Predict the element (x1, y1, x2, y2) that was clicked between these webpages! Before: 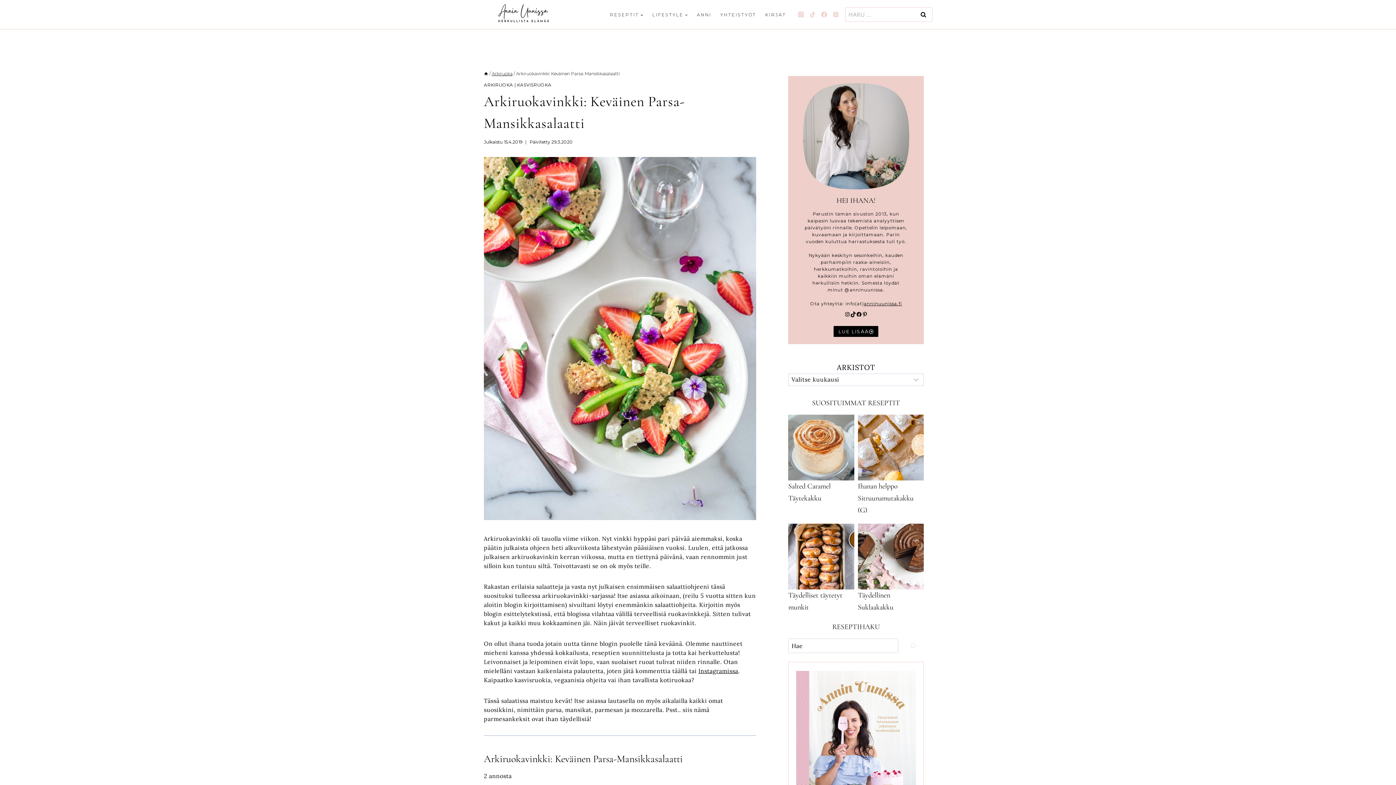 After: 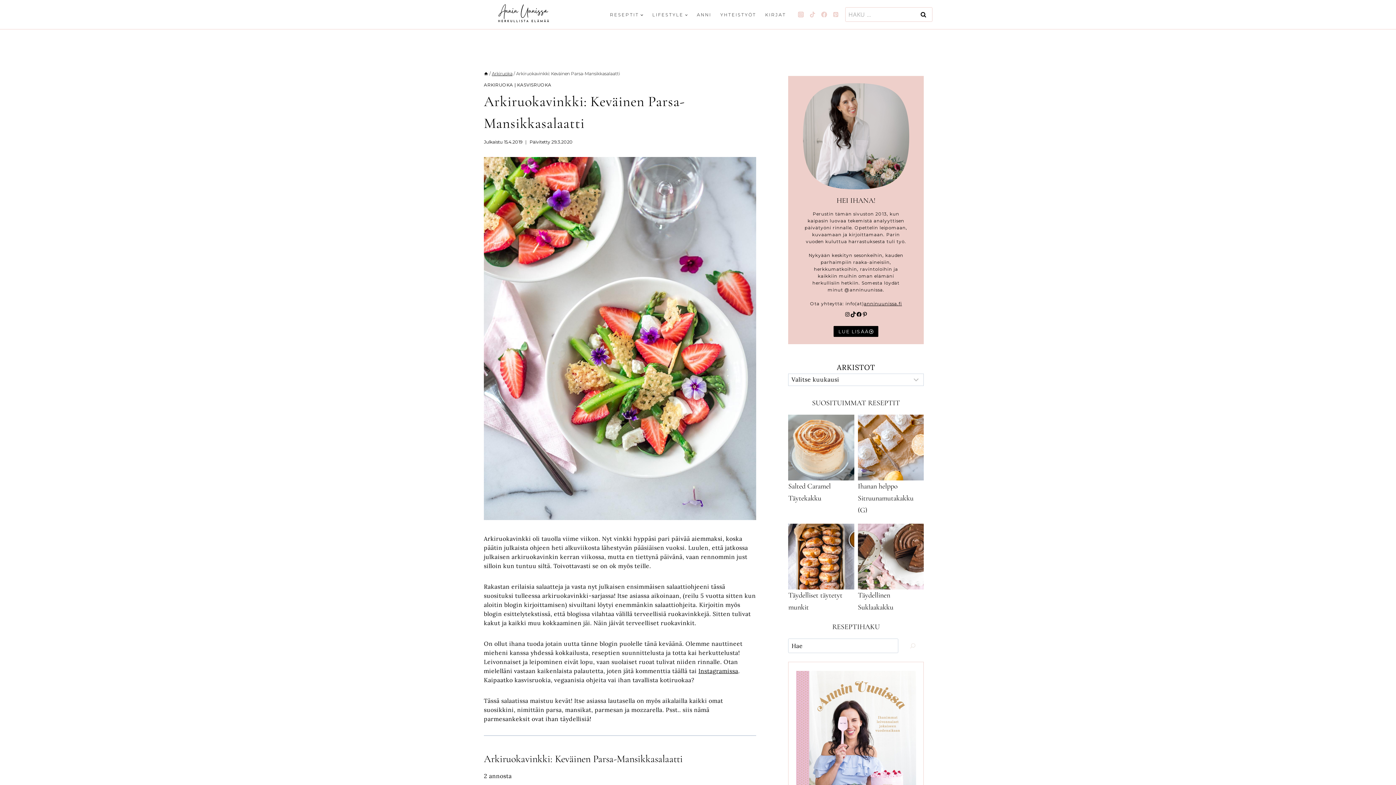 Action: bbox: (795, 8, 806, 20) label: Instagram